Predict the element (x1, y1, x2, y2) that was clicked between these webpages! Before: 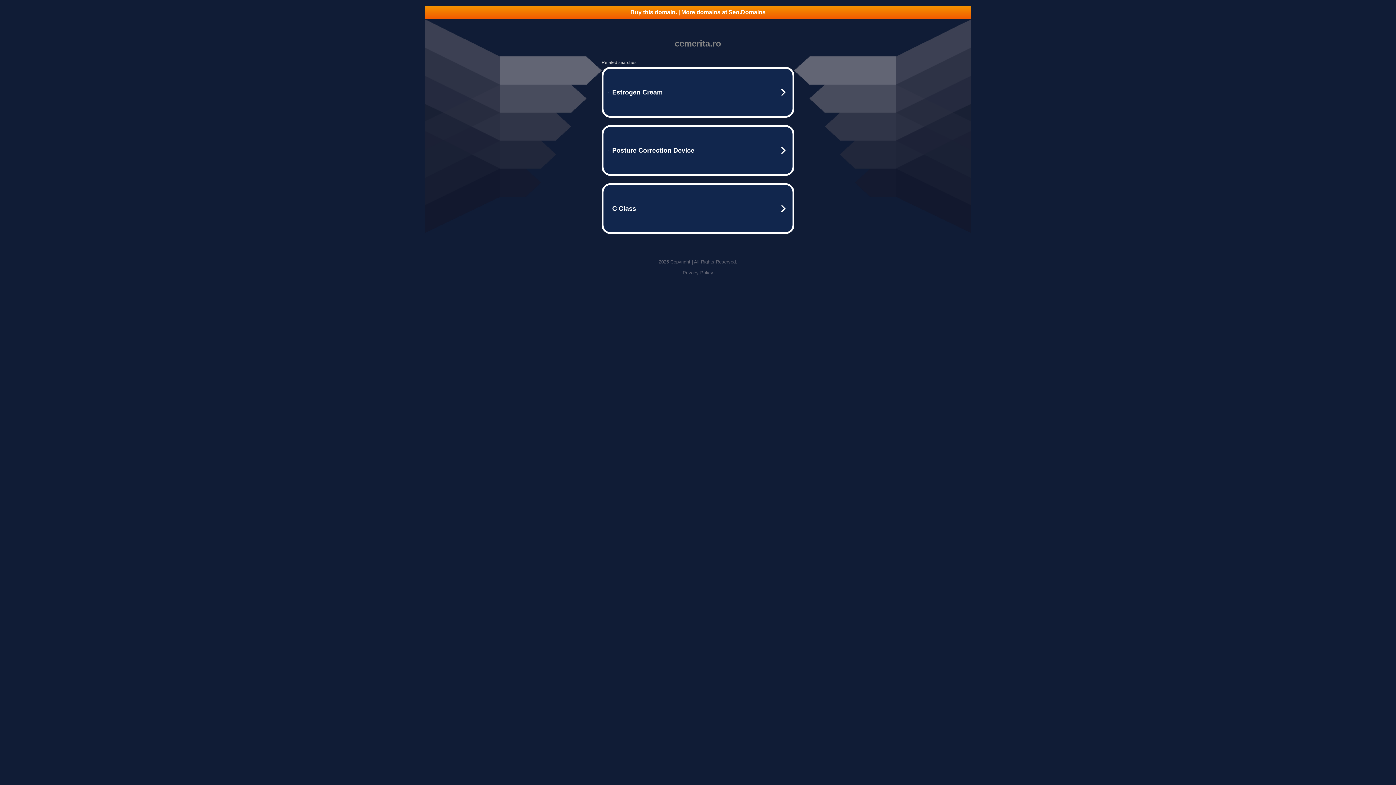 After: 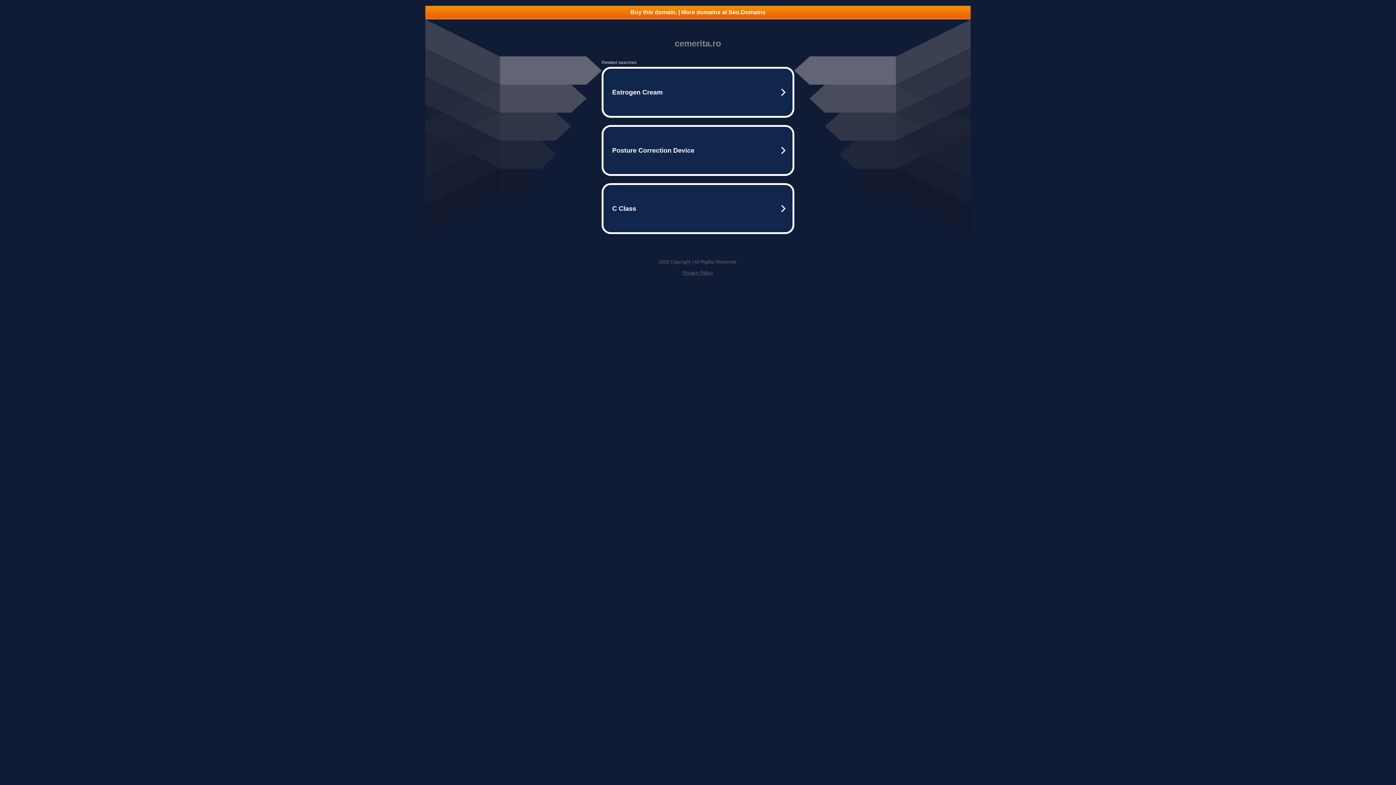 Action: label: Privacy Policy bbox: (682, 270, 713, 275)